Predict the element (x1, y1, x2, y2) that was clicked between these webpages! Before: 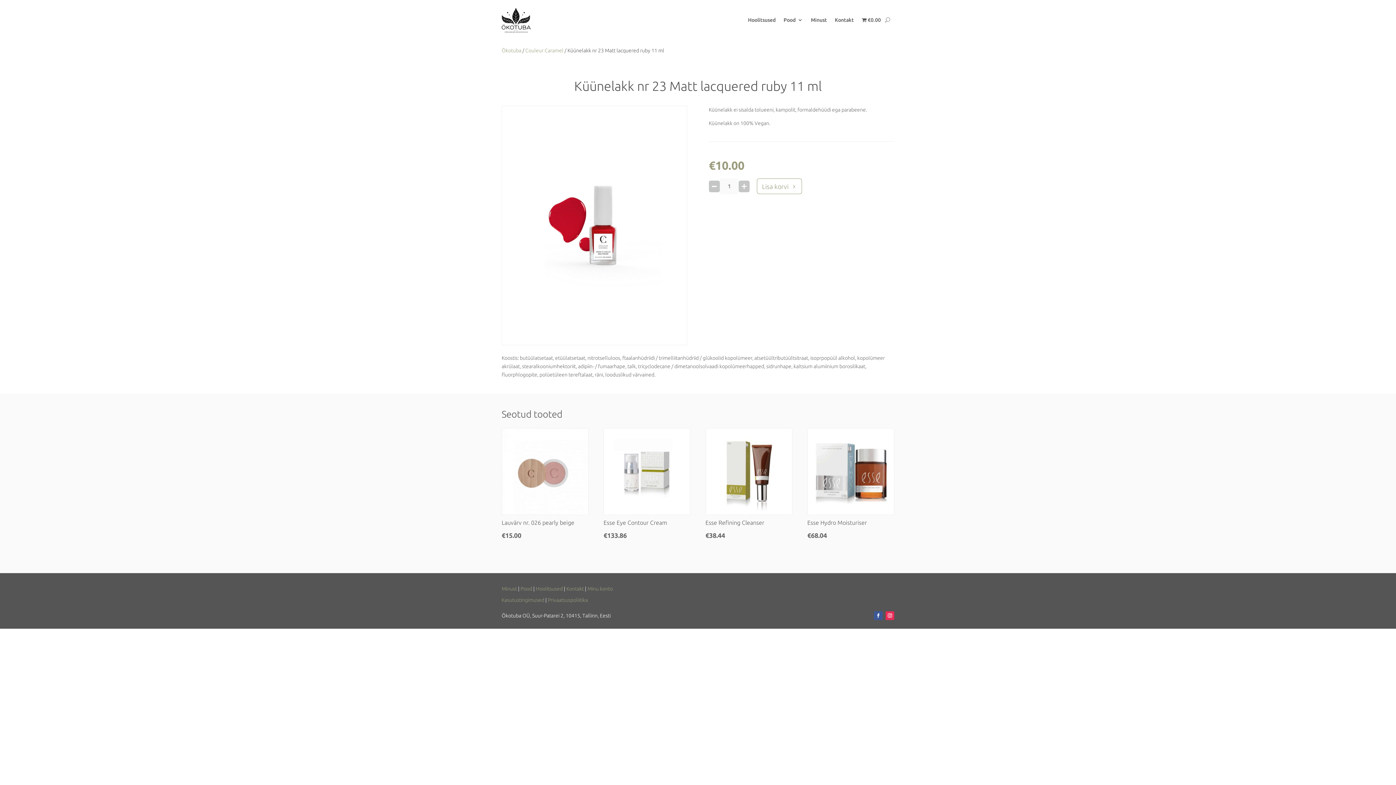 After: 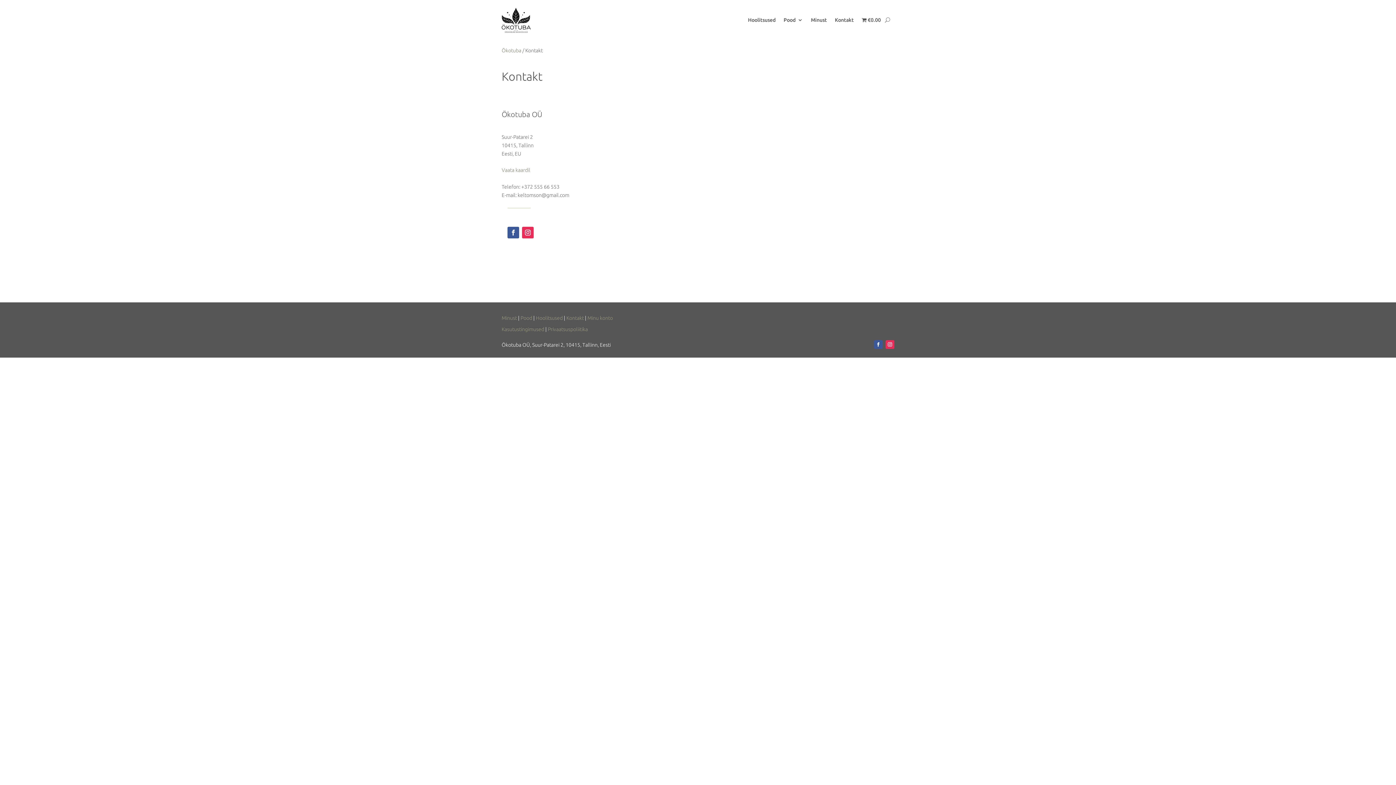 Action: label: Kontakt bbox: (566, 586, 584, 592)